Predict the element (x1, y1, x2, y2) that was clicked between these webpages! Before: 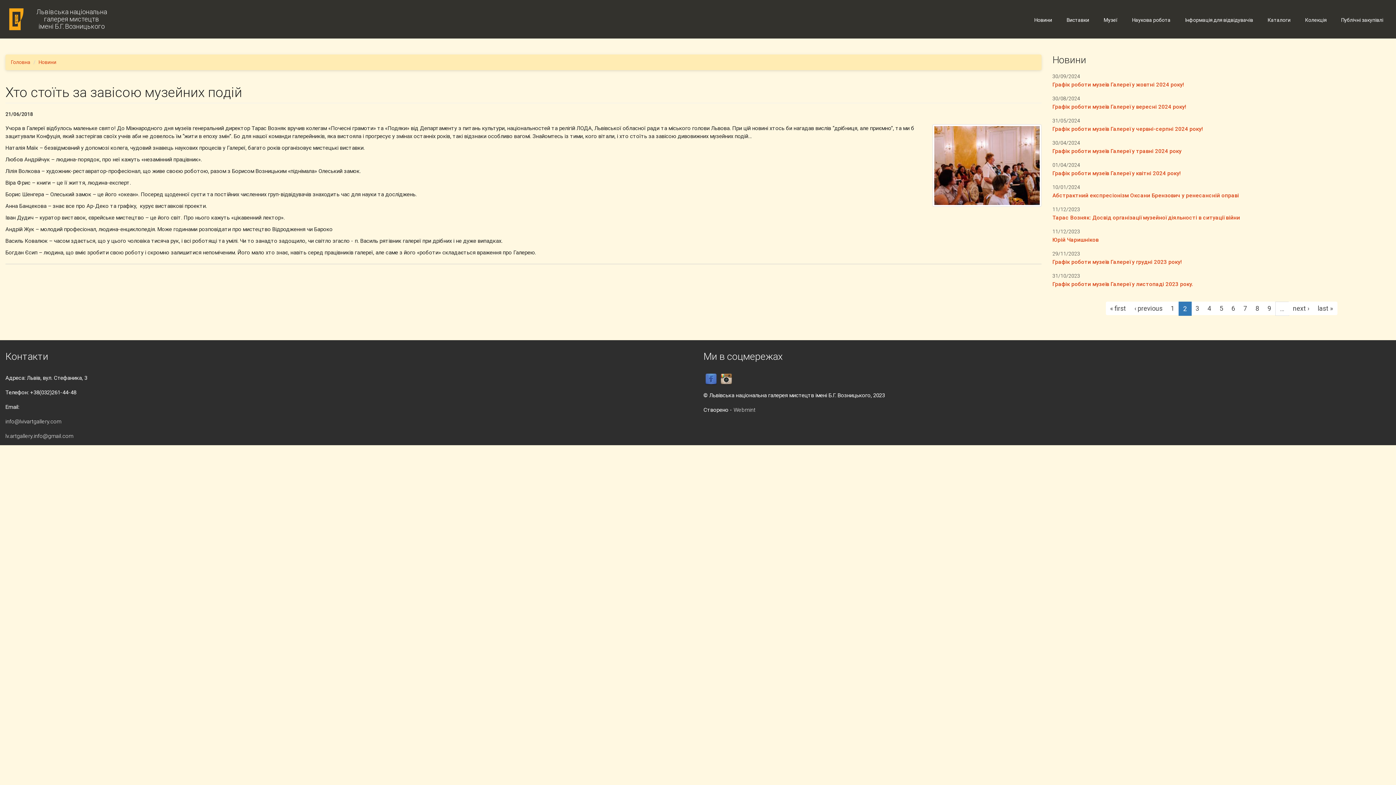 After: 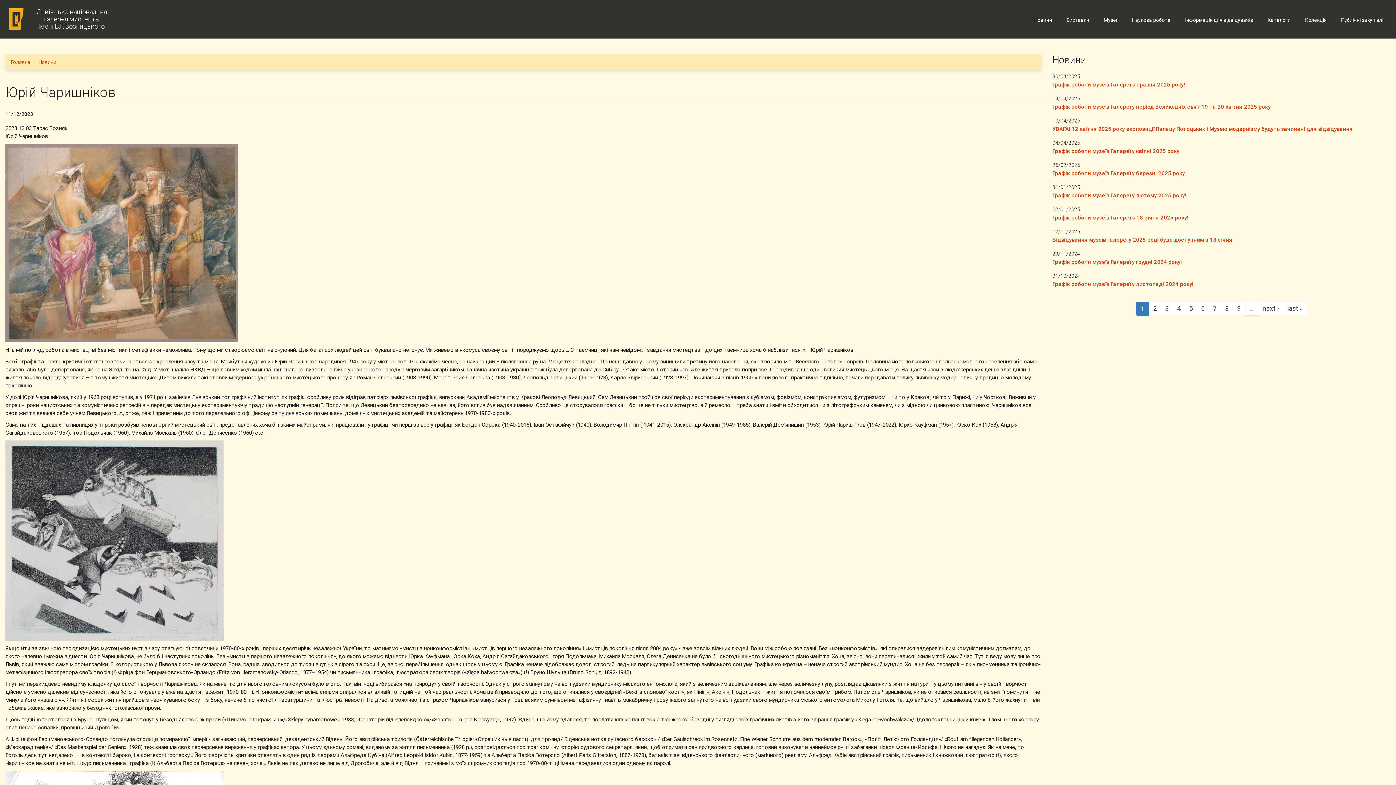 Action: label: Юрій Чаришніков bbox: (1052, 236, 1098, 243)